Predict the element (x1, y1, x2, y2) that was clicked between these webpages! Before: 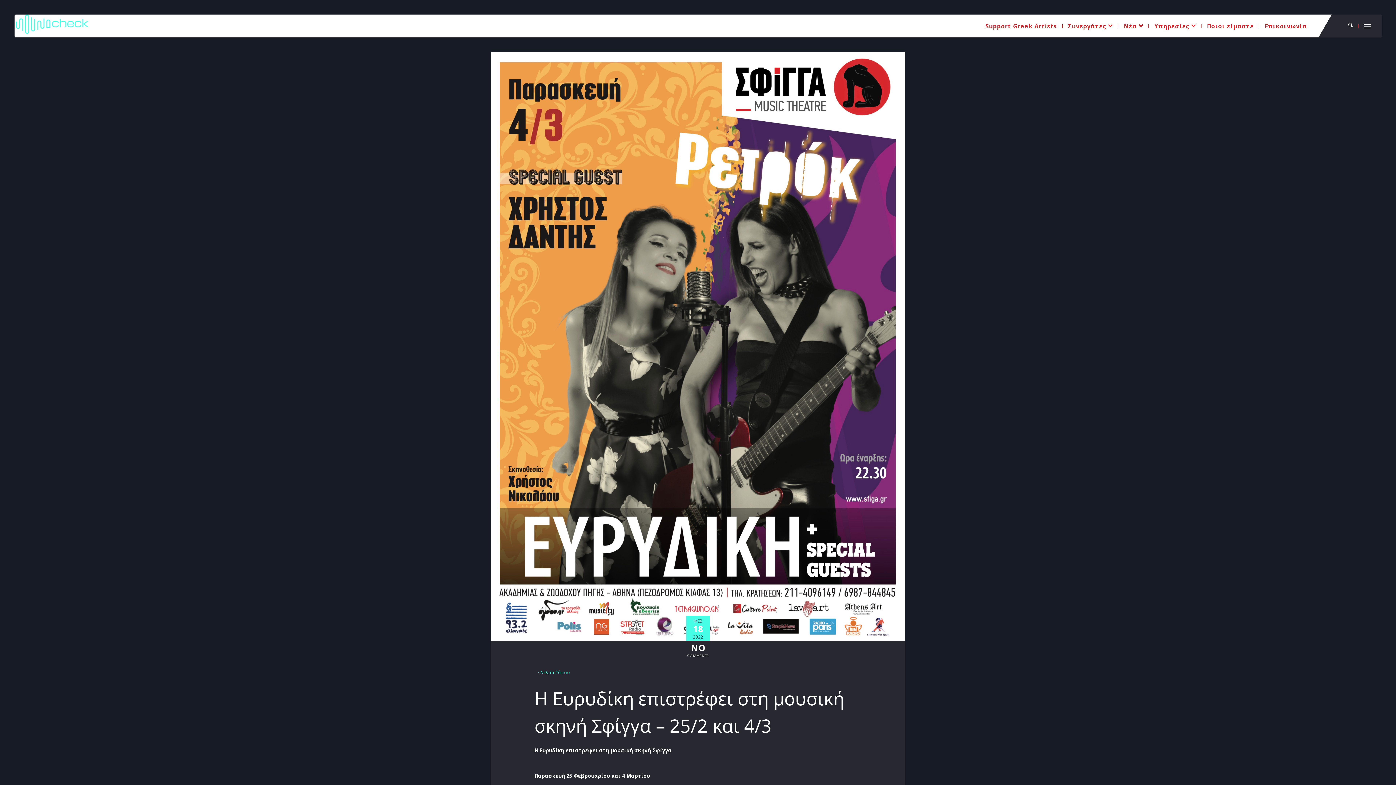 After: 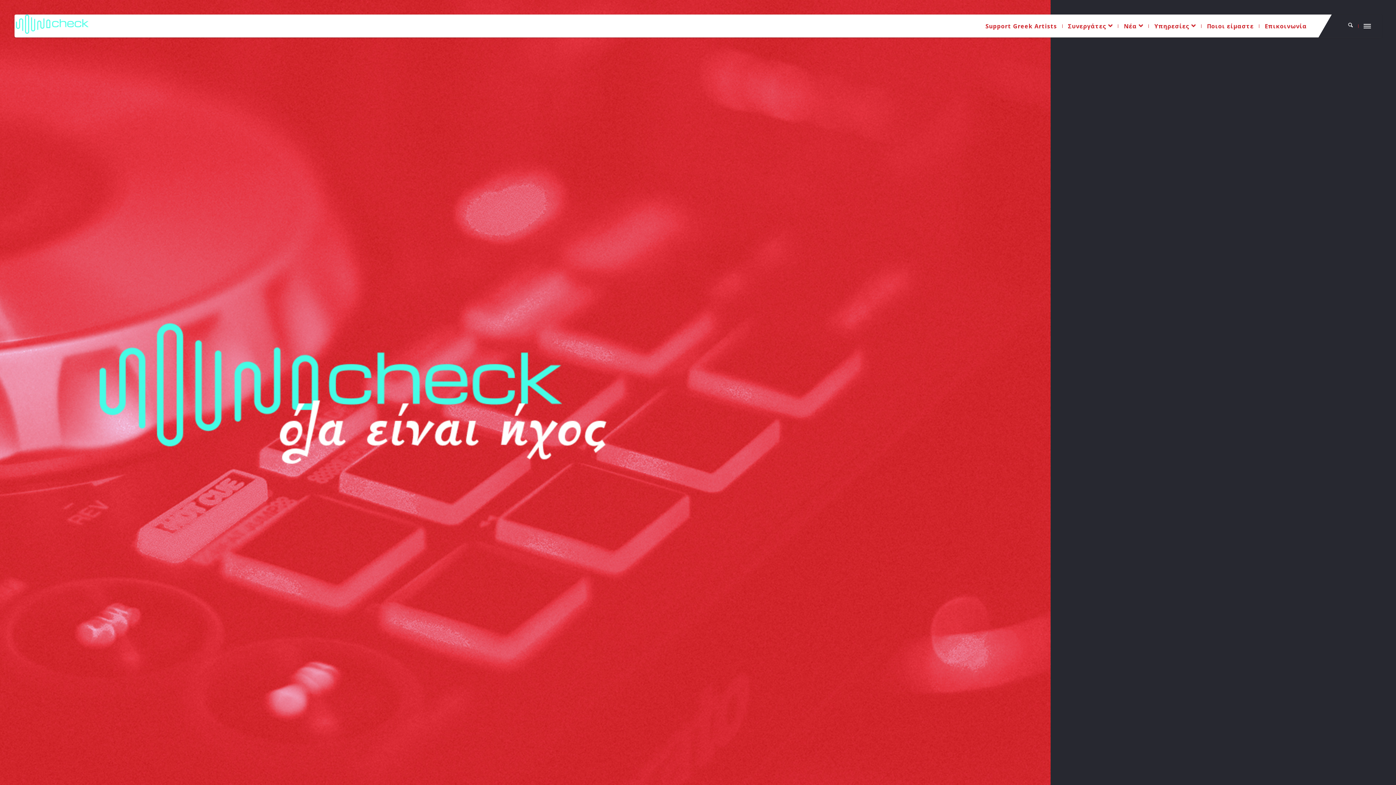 Action: bbox: (16, 14, 88, 33)